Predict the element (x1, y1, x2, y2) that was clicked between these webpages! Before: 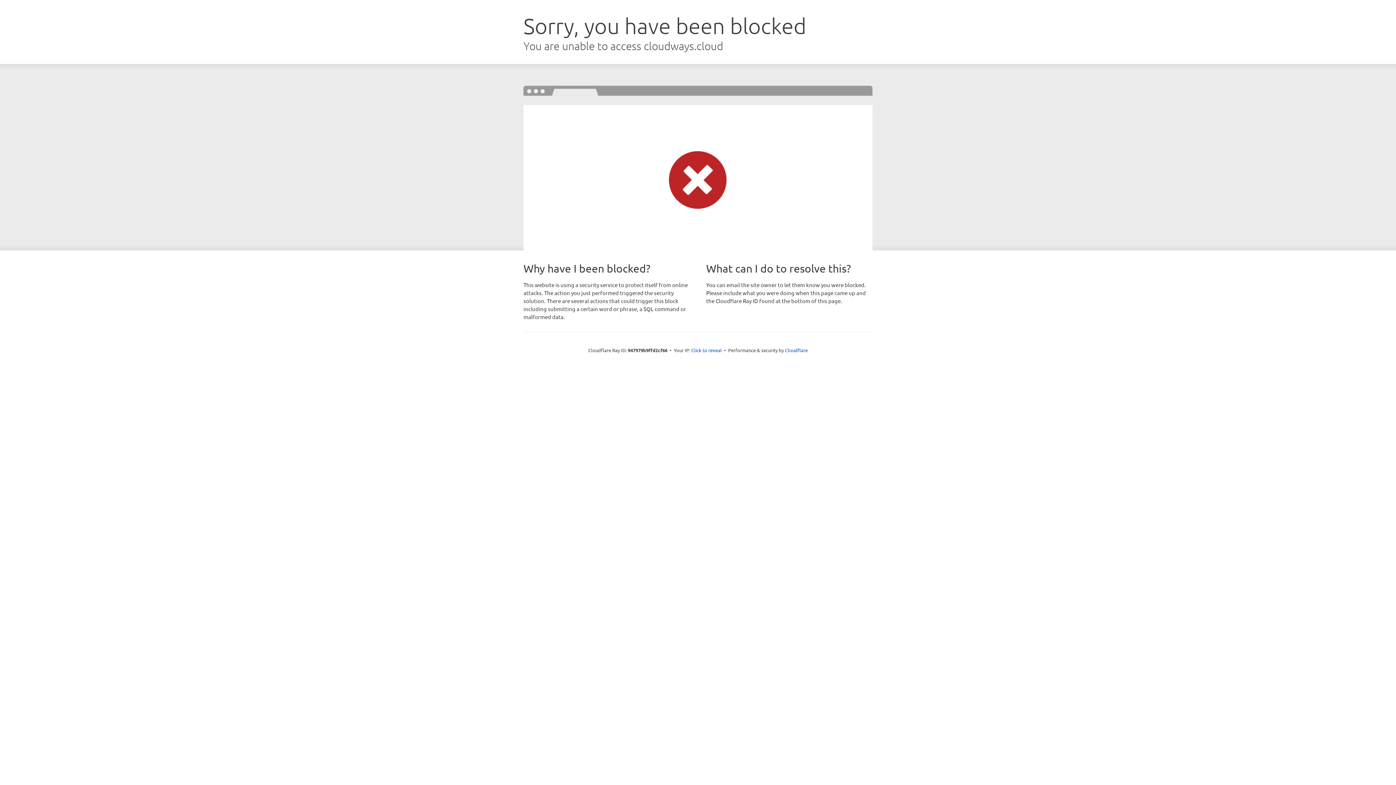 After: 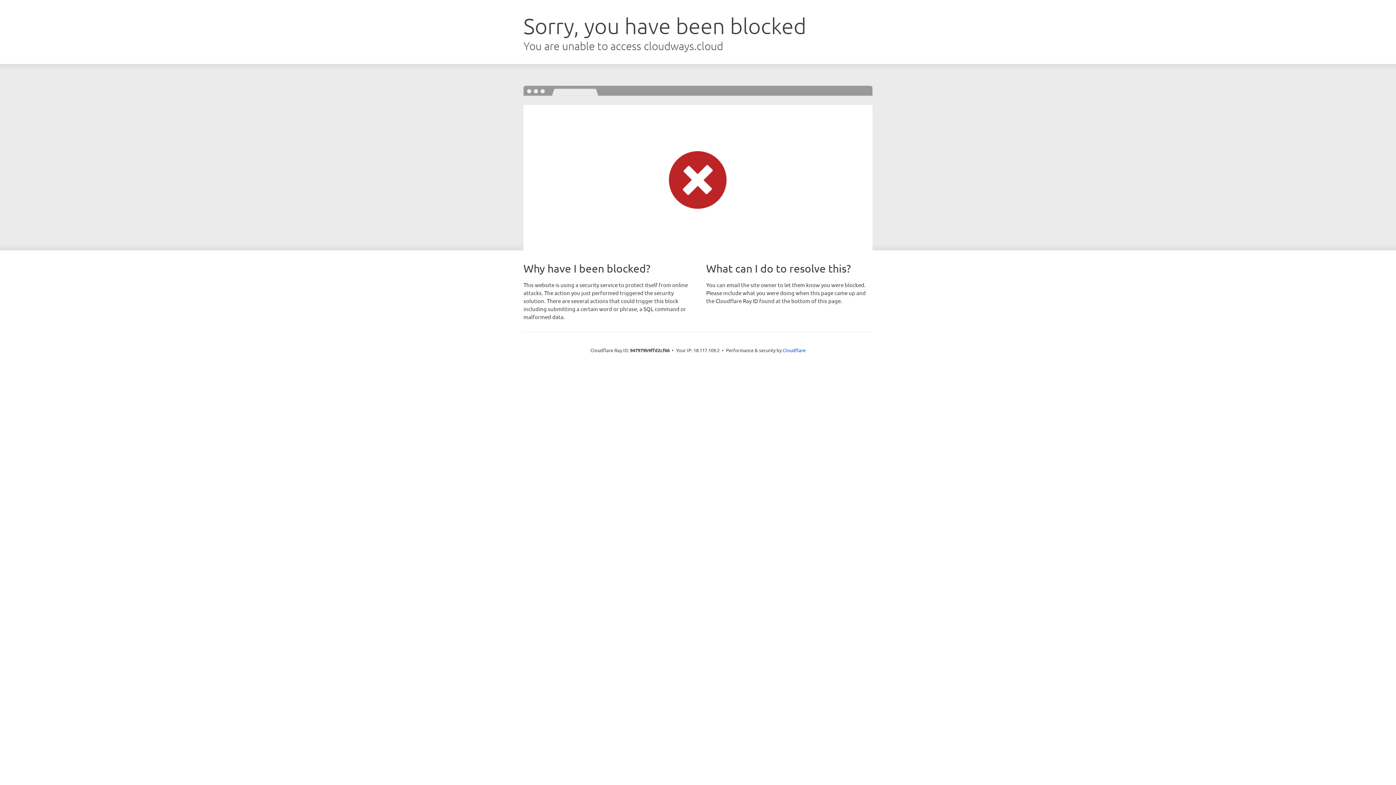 Action: bbox: (691, 346, 722, 353) label: Click to reveal